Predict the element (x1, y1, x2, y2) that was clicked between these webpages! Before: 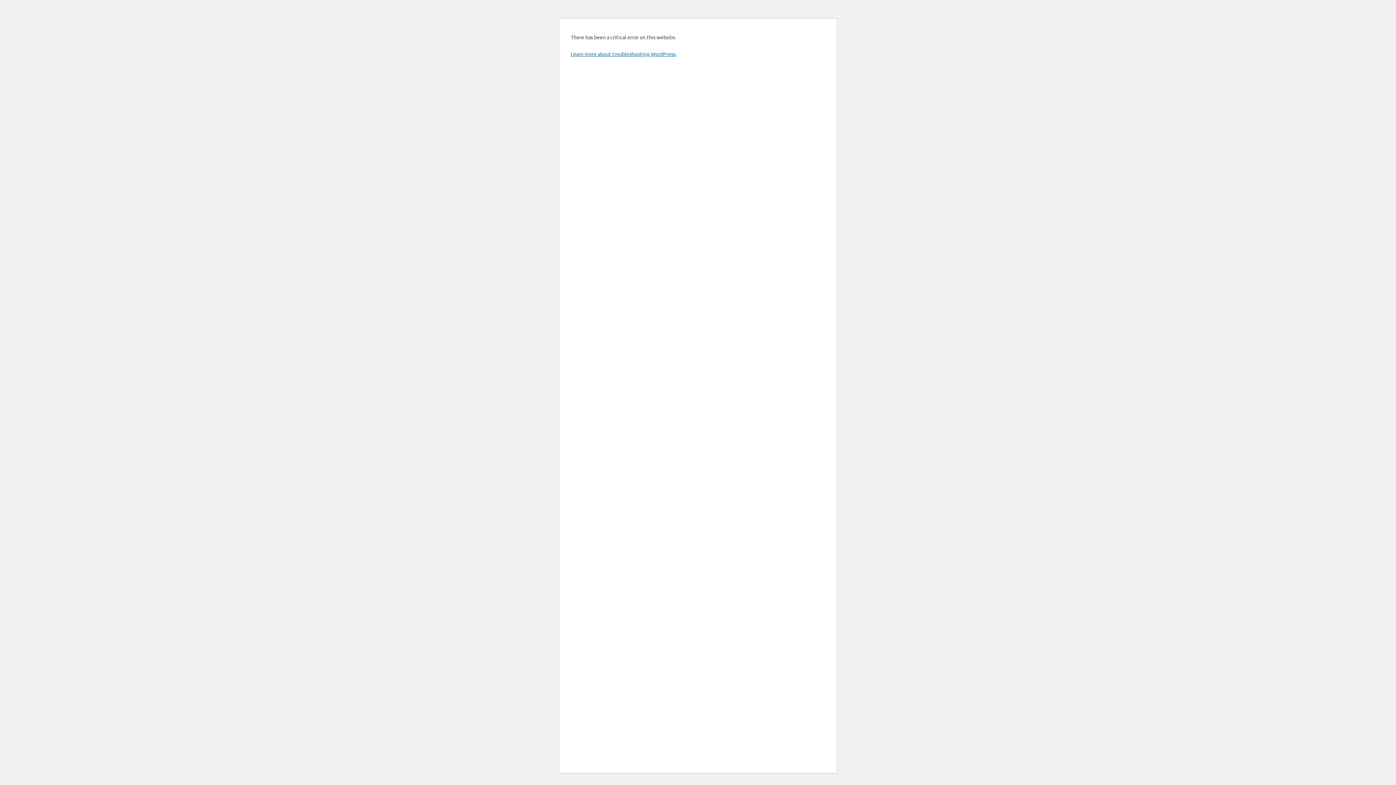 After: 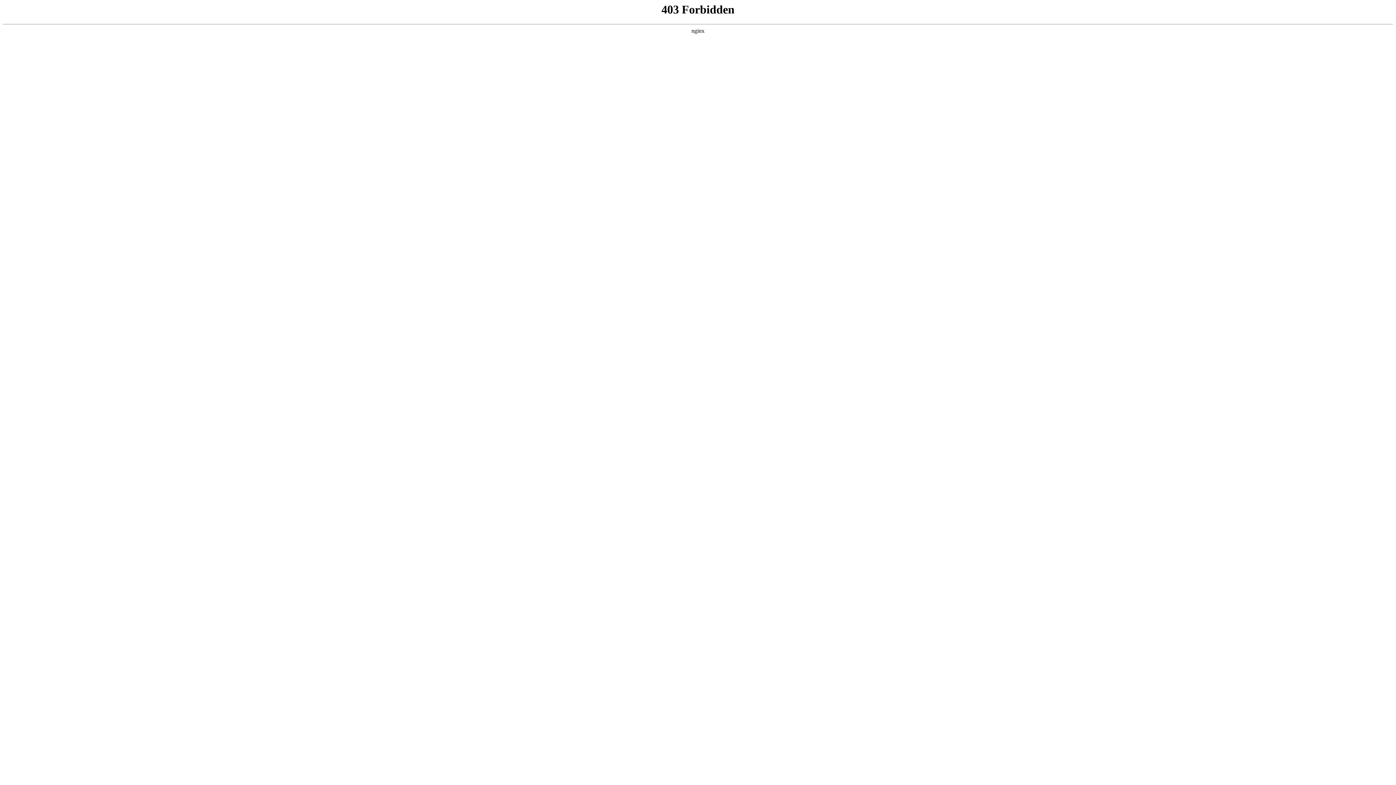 Action: bbox: (570, 50, 676, 57) label: Learn more about troubleshooting WordPress.